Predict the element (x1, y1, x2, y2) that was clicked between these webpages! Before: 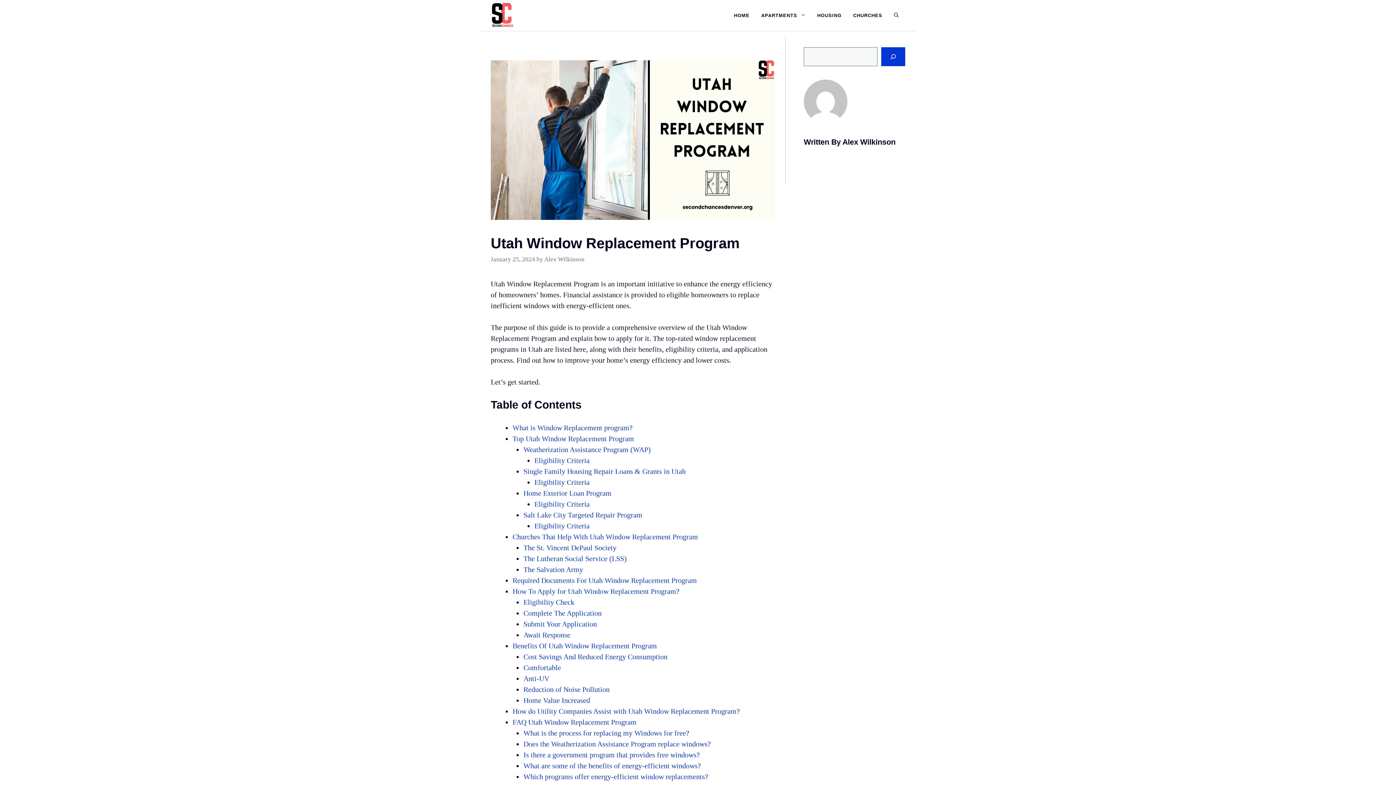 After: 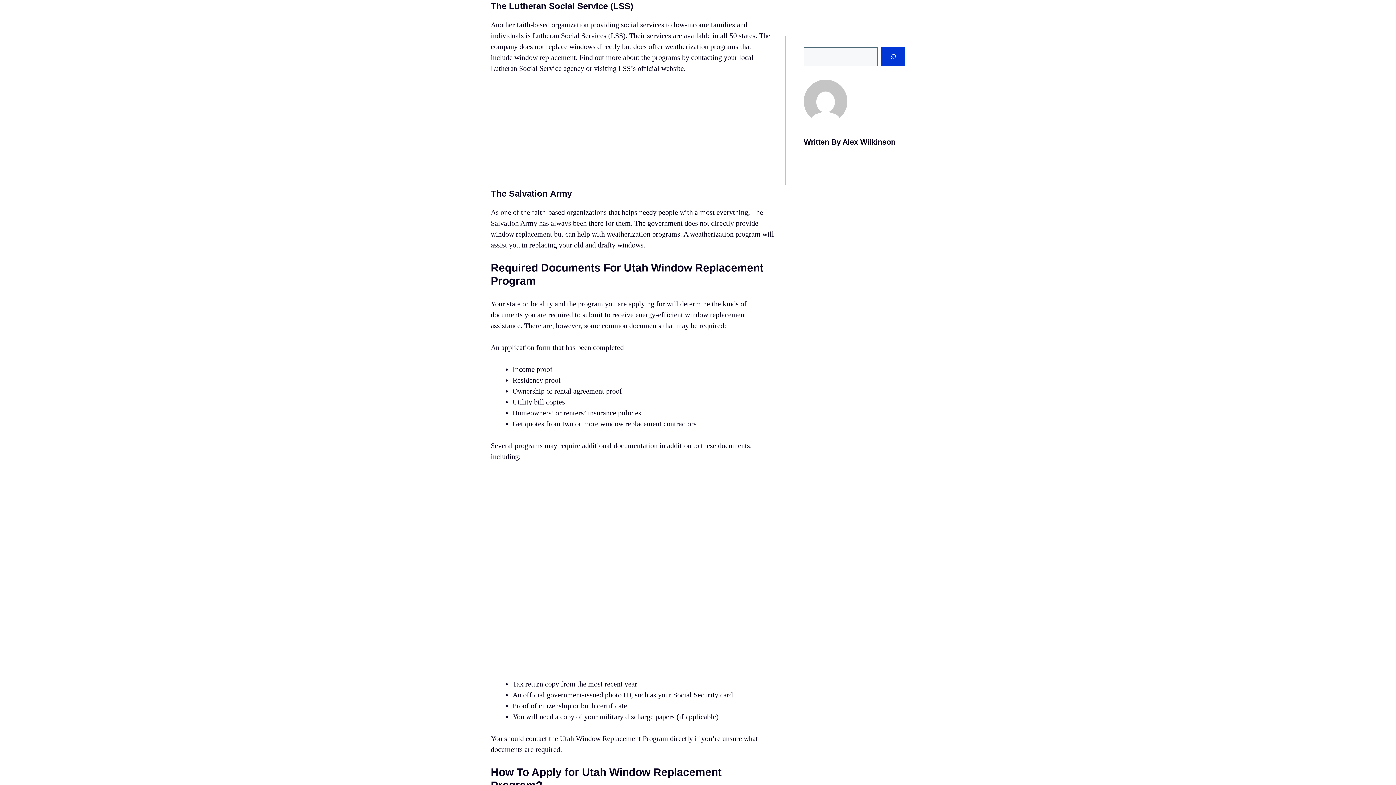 Action: bbox: (523, 555, 626, 563) label: The Lutheran Social Service (LSS)